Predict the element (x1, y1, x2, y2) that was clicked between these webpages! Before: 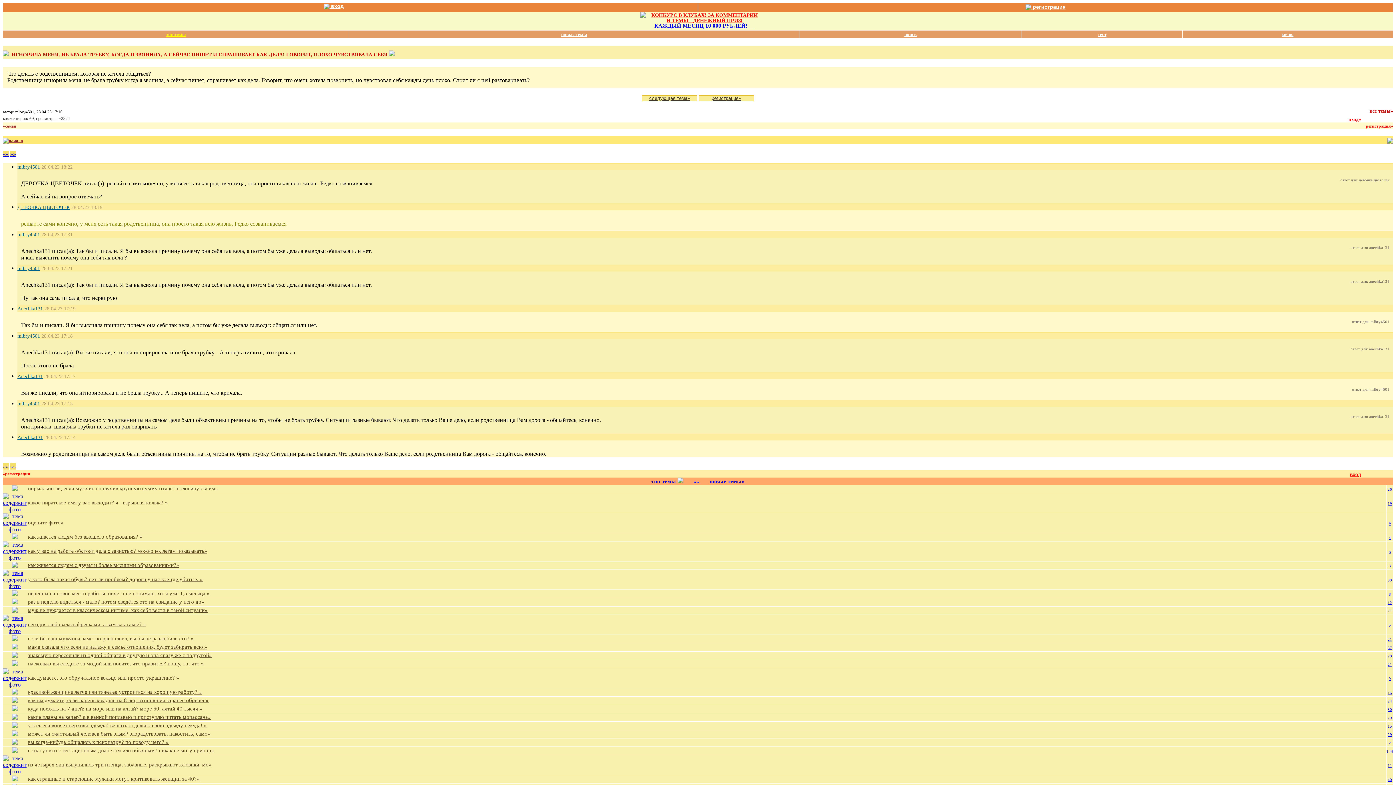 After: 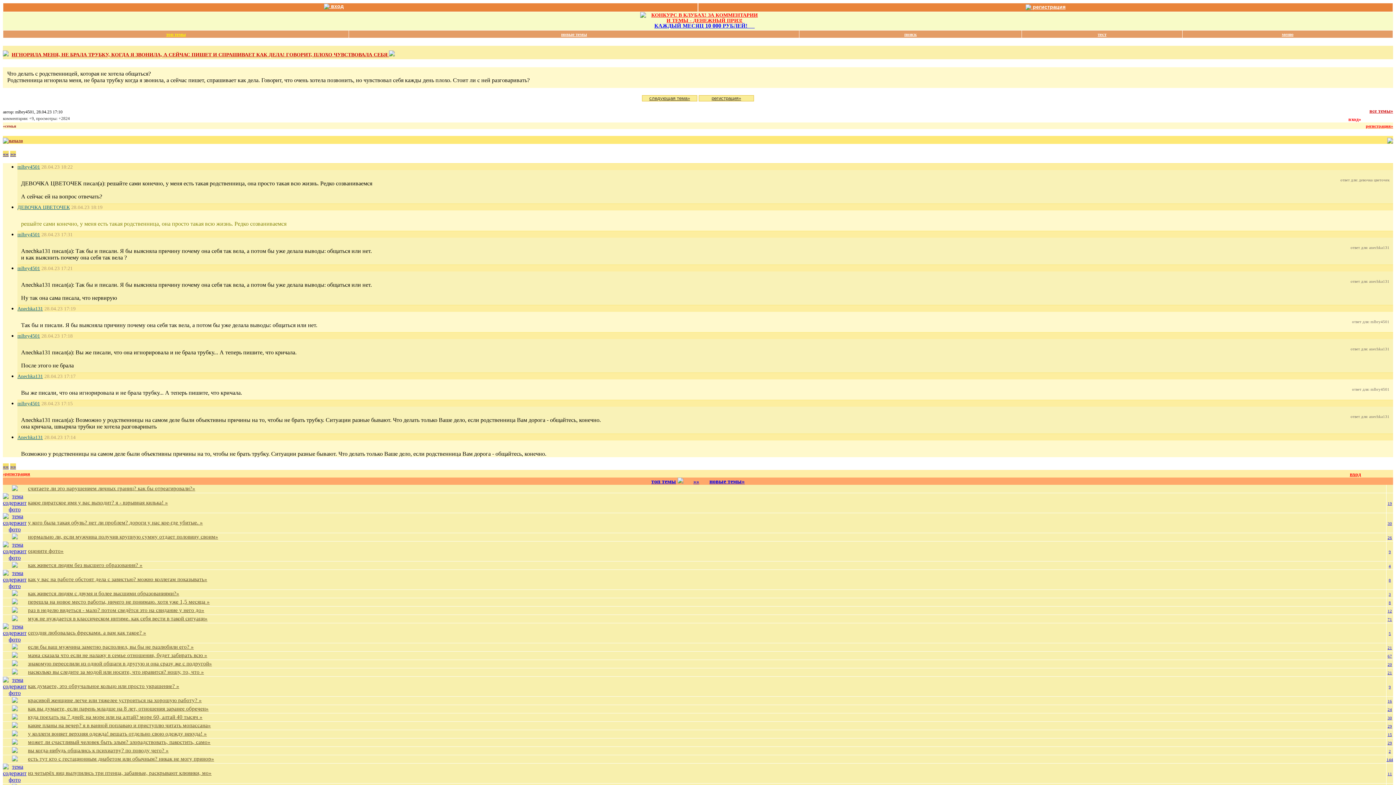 Action: label: просмотры: +2824 bbox: (36, 115, 69, 121)